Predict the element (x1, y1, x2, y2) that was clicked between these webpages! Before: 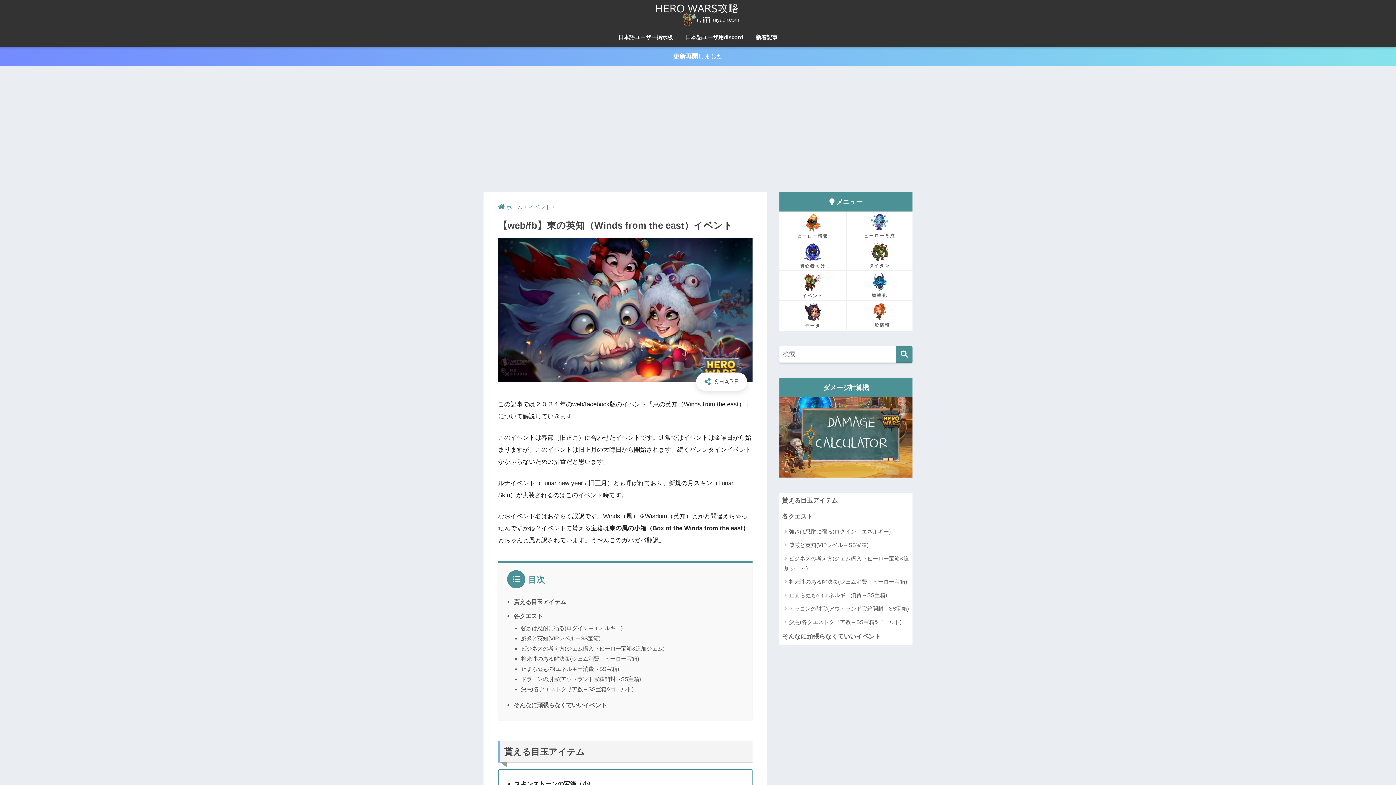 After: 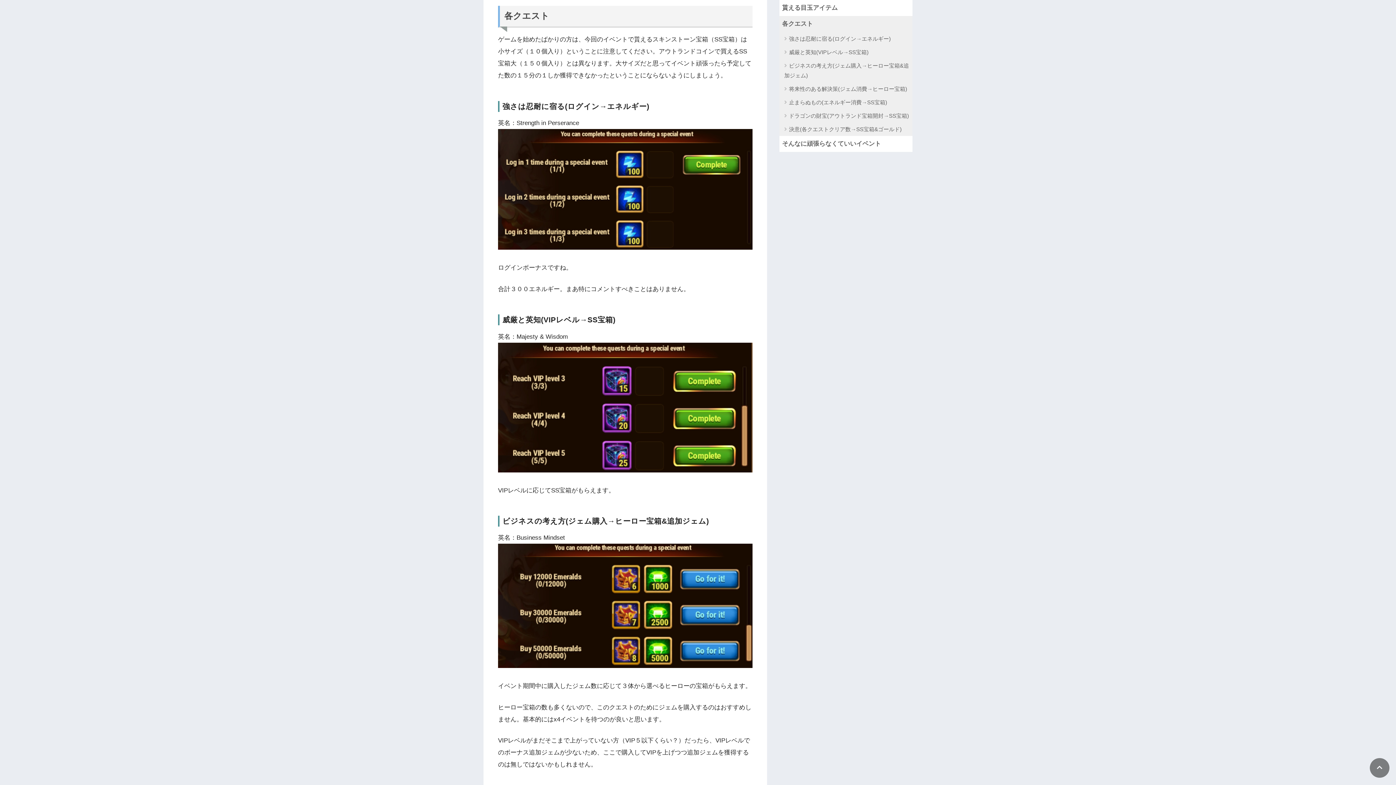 Action: label: 各クエスト bbox: (779, 509, 912, 525)